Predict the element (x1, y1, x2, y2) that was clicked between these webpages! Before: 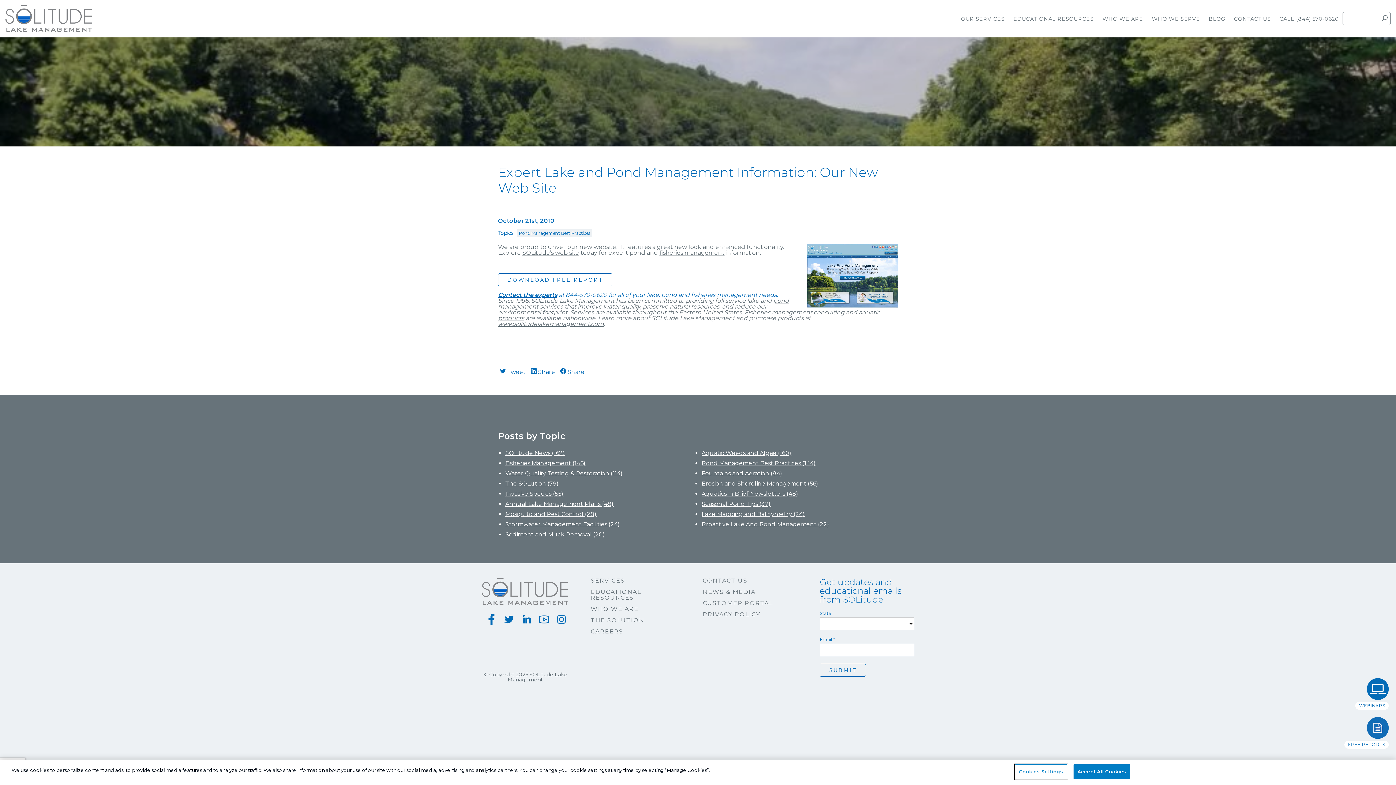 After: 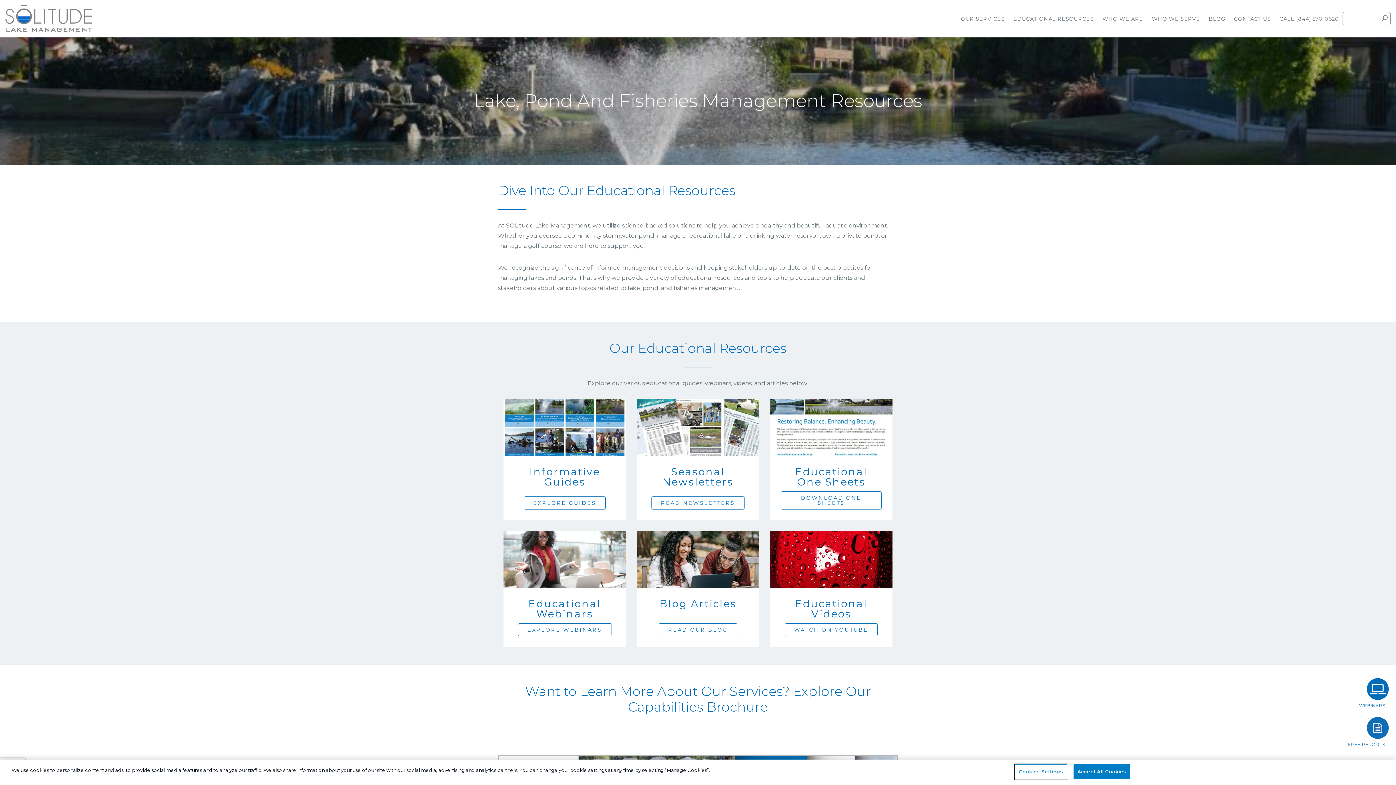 Action: bbox: (590, 589, 686, 601) label: EDUCATIONAL RESOURCES